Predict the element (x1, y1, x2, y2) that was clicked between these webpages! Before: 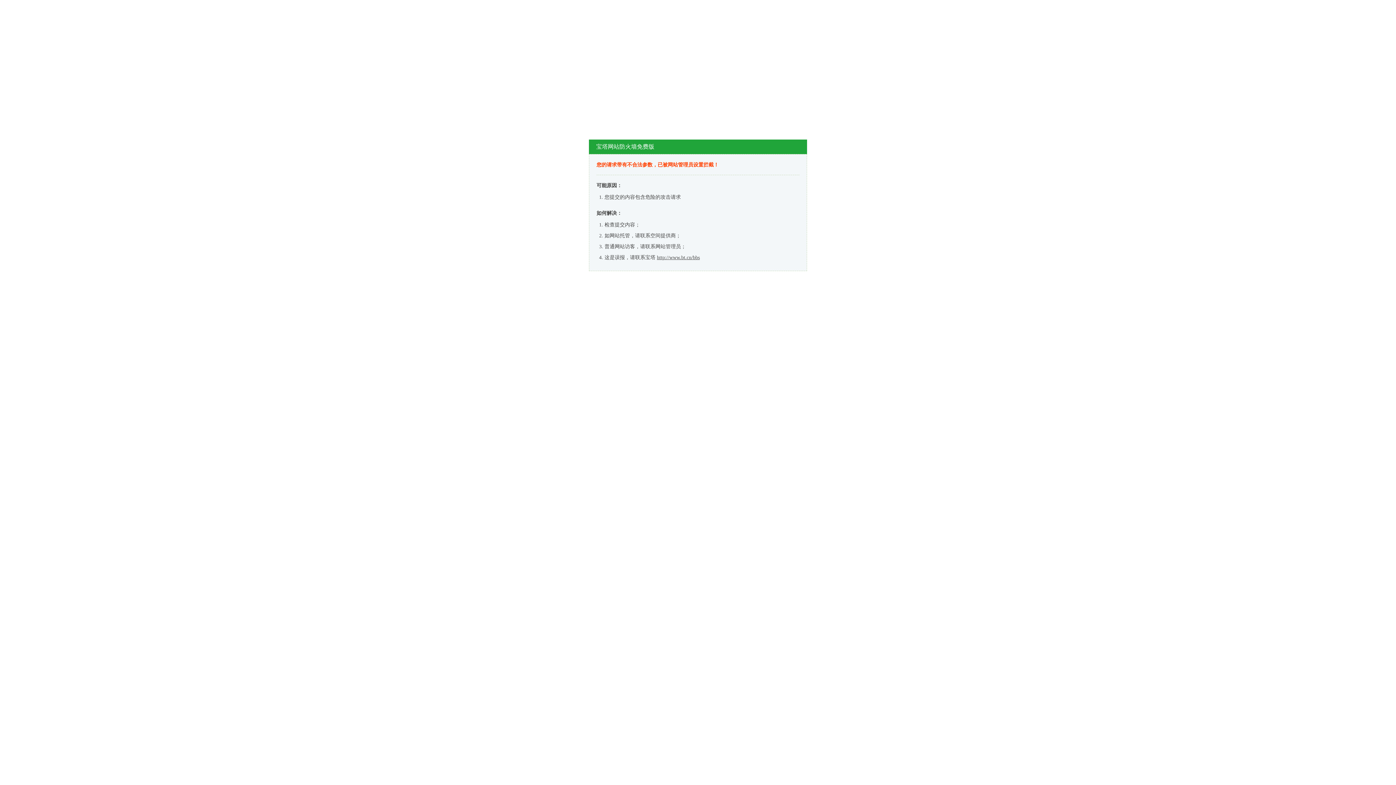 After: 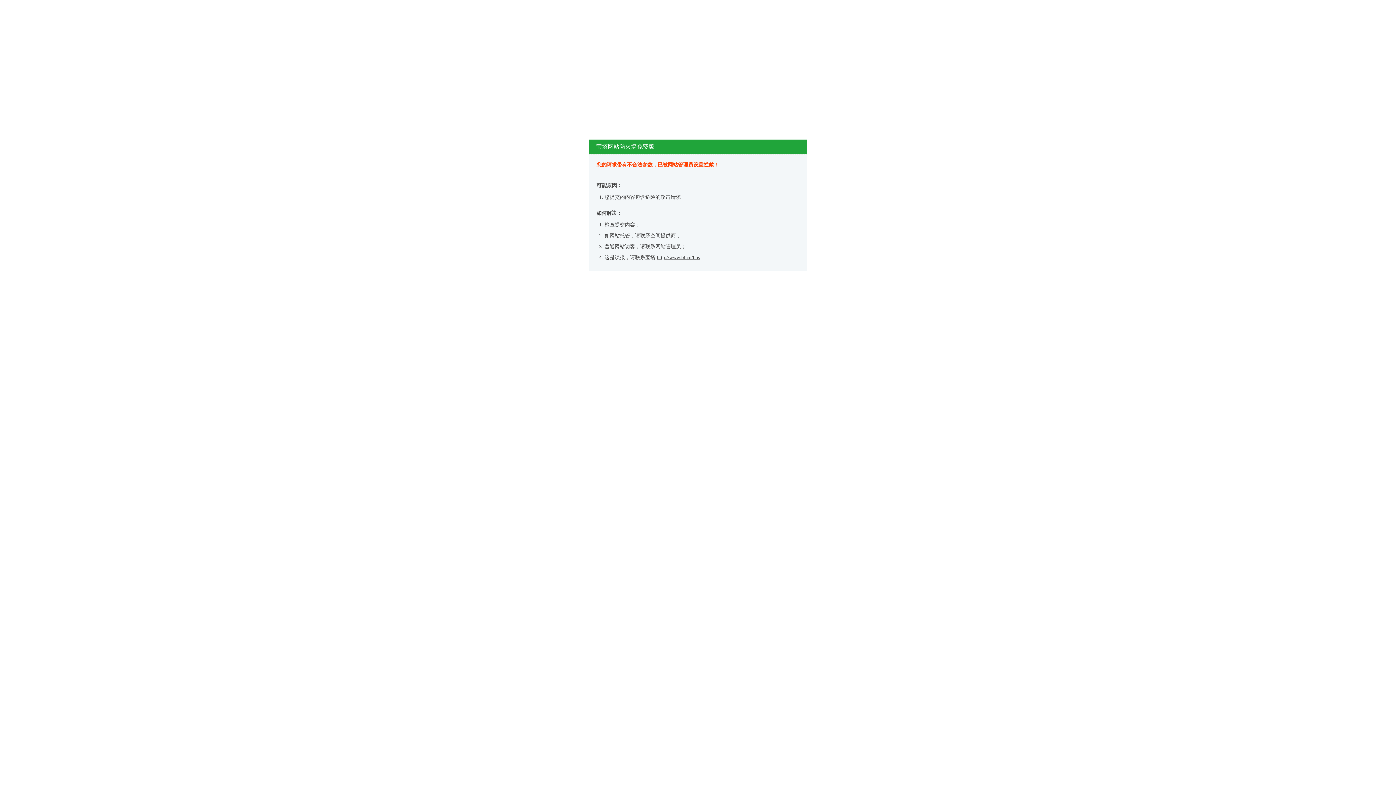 Action: bbox: (657, 254, 700, 260) label: http://www.bt.cn/bbs